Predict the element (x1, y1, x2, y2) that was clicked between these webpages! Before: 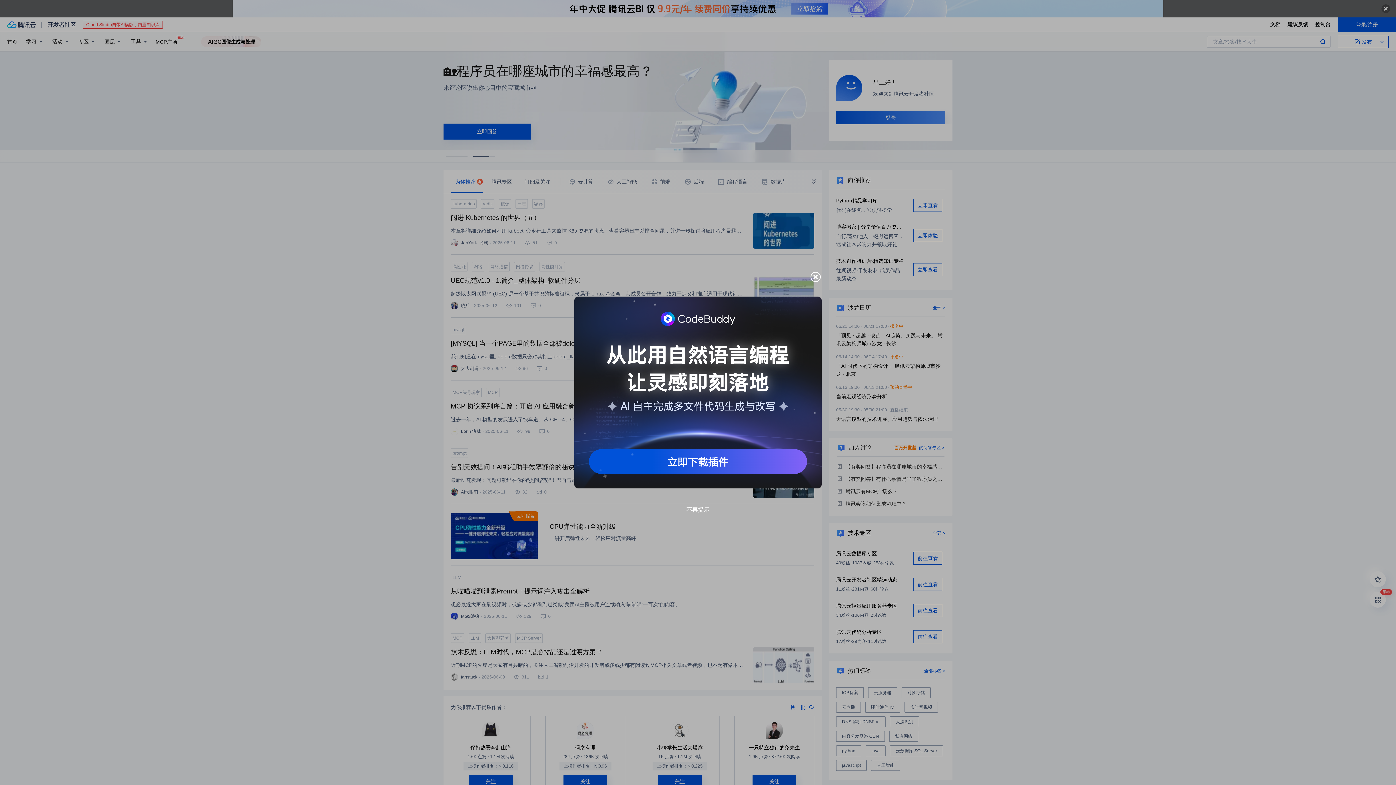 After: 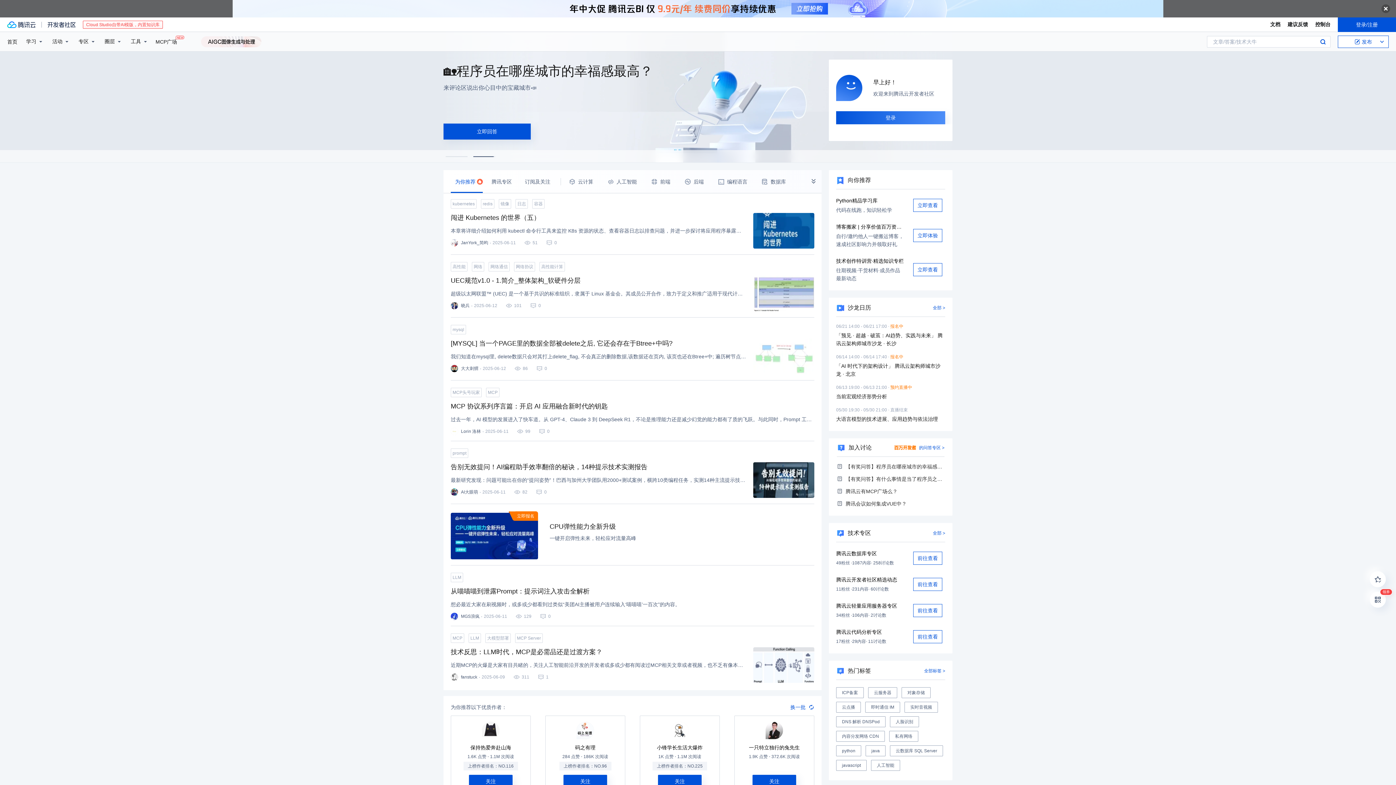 Action: label: 不再提示 bbox: (686, 506, 709, 514)